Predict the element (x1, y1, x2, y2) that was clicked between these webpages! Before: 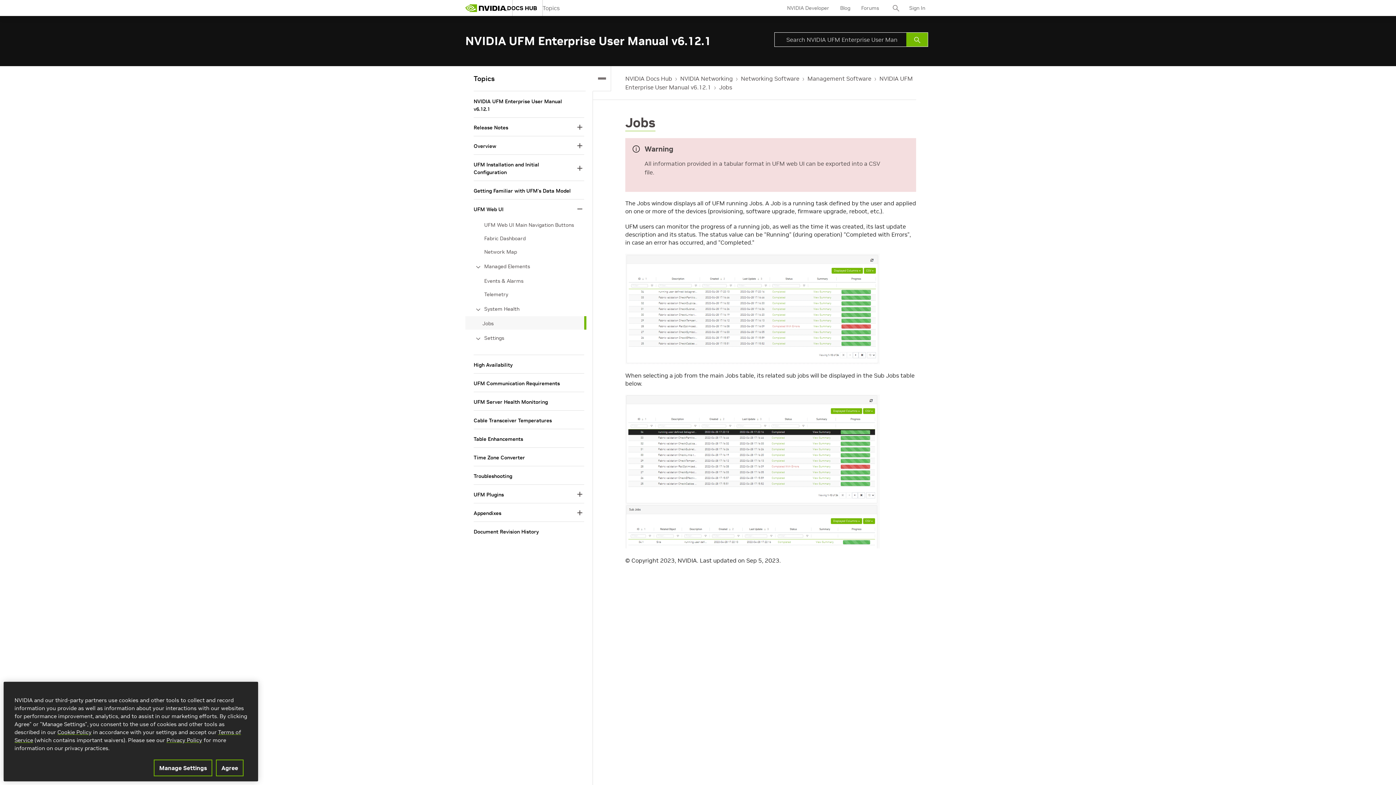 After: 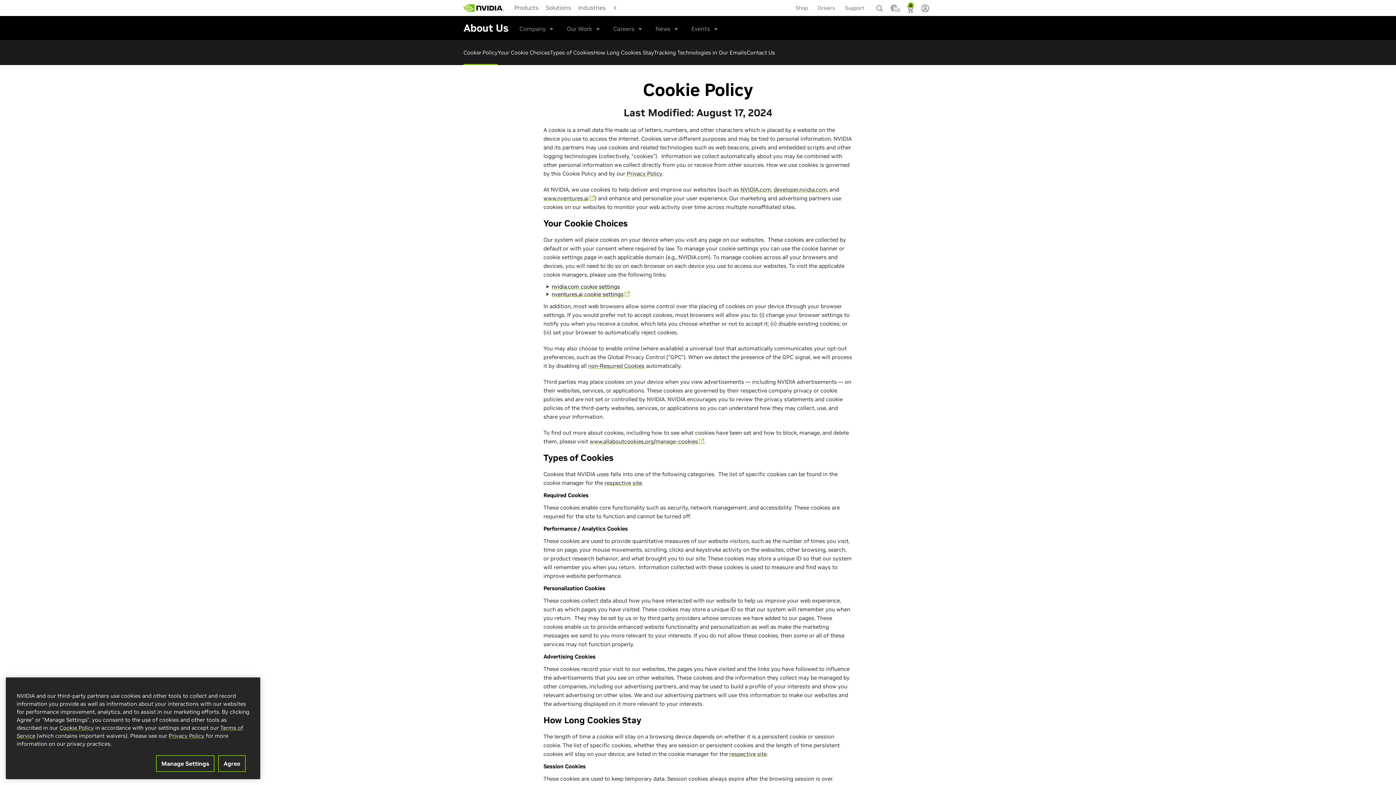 Action: bbox: (57, 729, 91, 736) label: Cookie Policy